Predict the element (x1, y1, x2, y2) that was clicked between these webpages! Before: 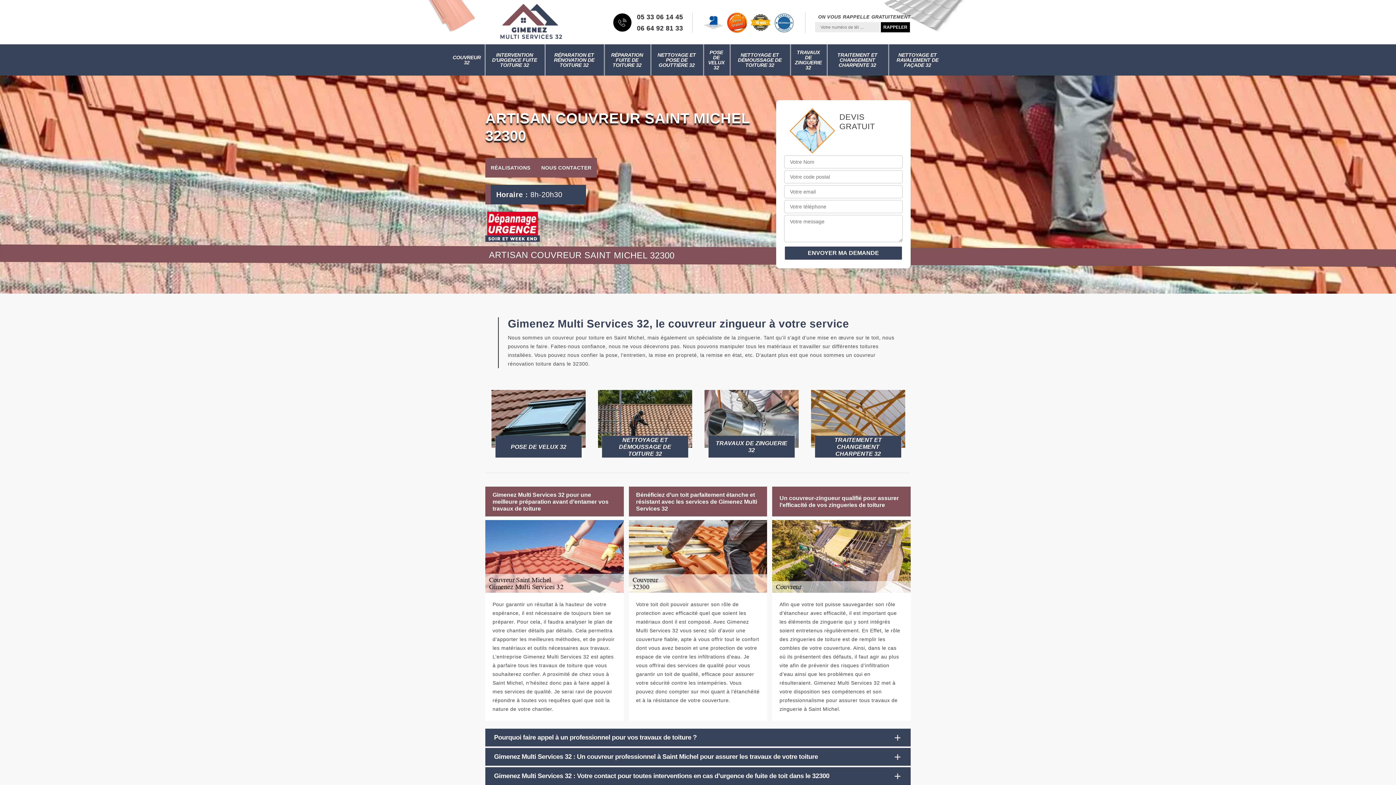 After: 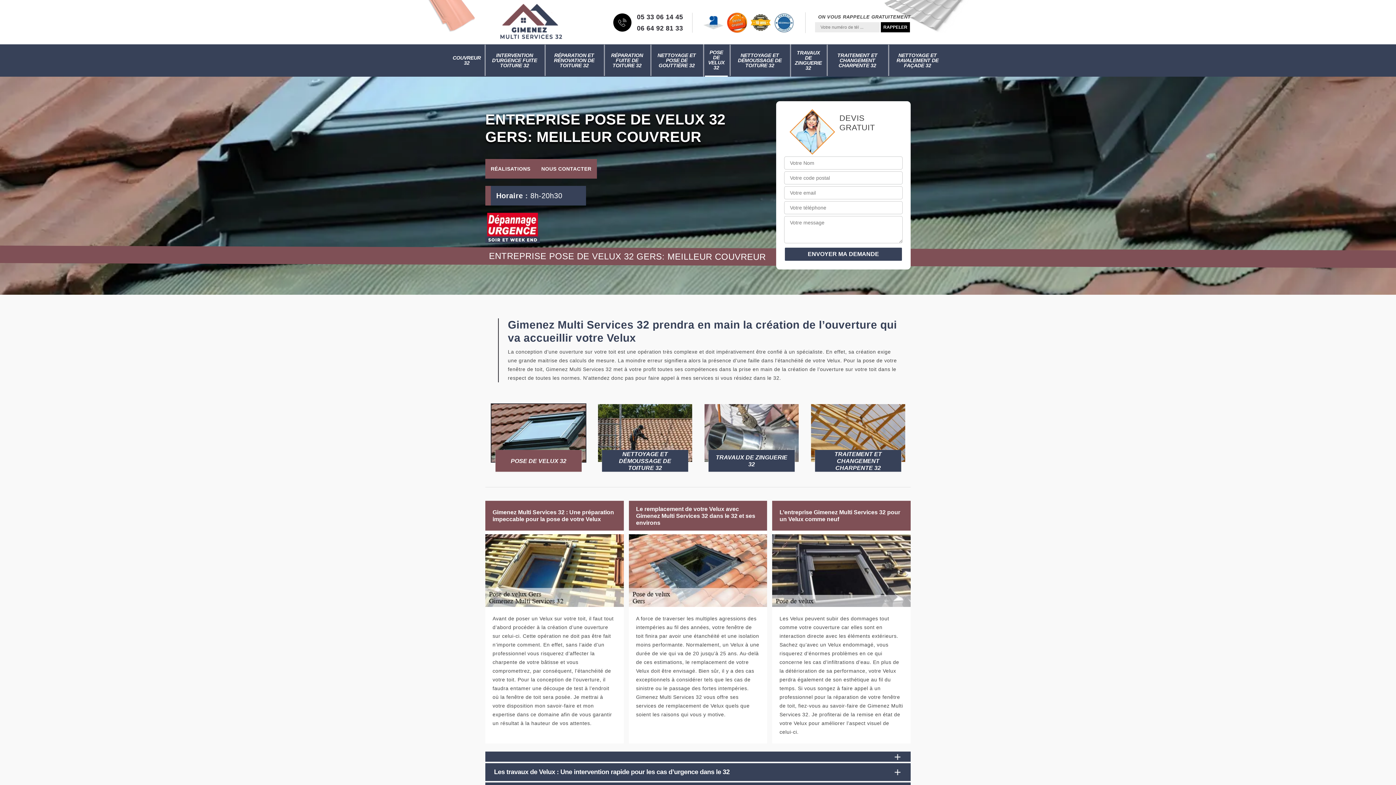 Action: label: POSE DE VELUX 32 bbox: (705, 44, 728, 75)